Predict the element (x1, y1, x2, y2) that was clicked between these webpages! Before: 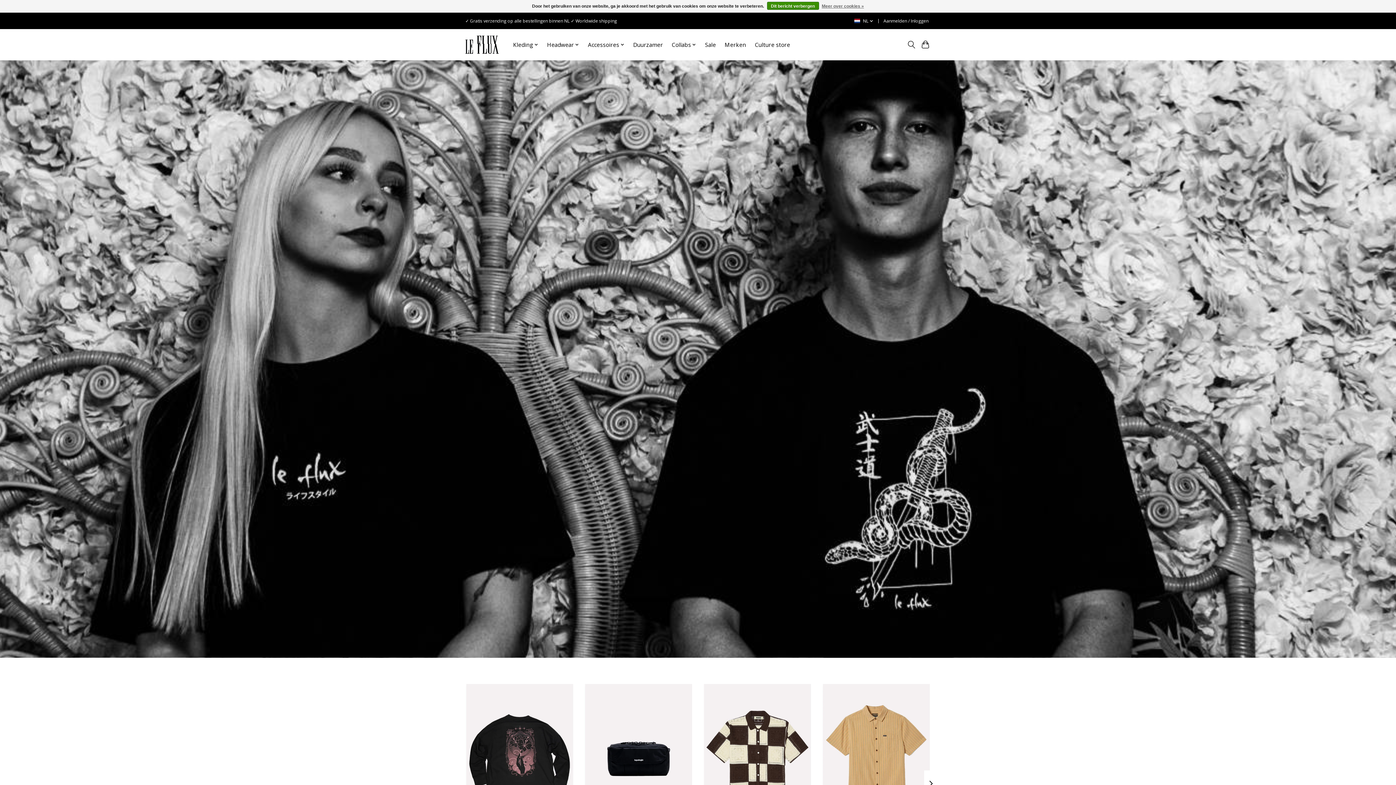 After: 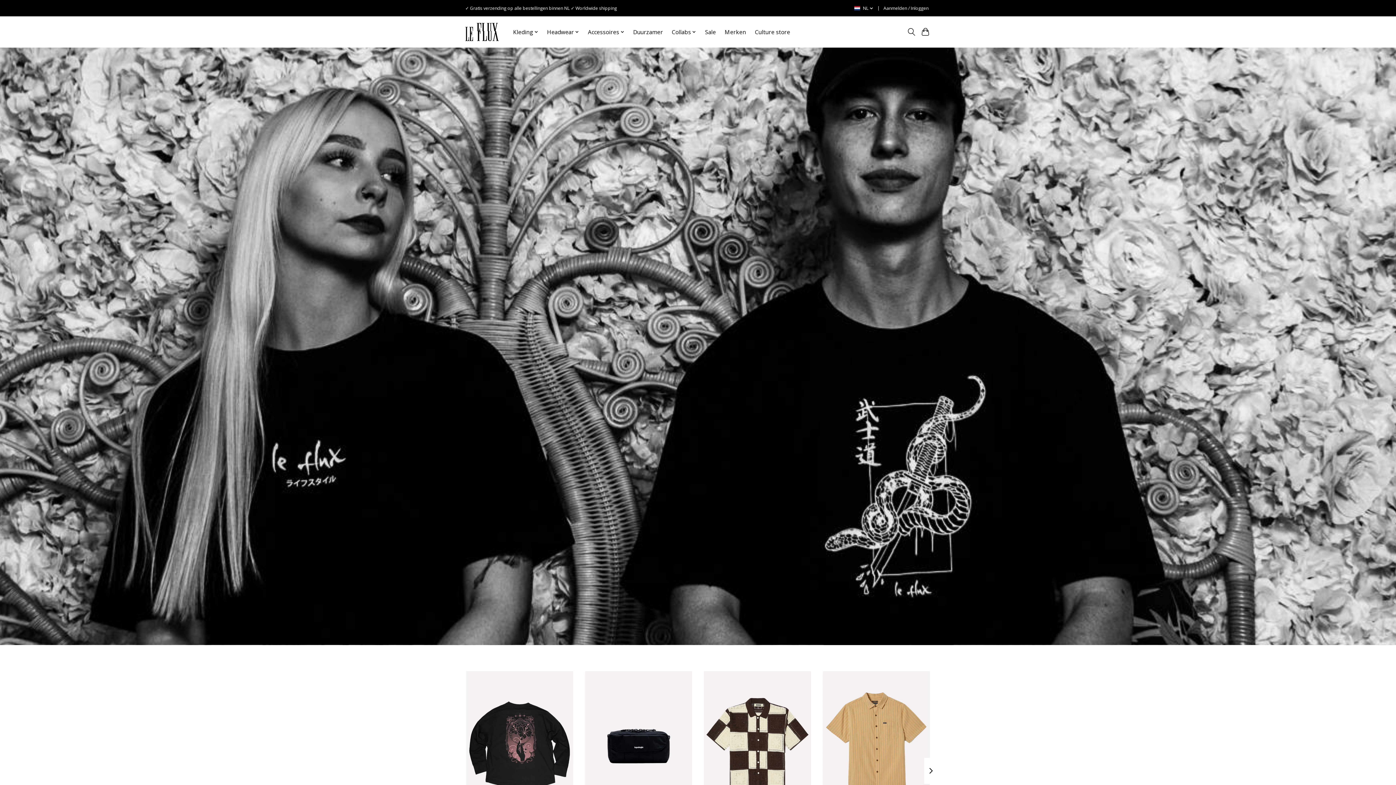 Action: bbox: (767, 1, 819, 9) label: Dit bericht verbergen